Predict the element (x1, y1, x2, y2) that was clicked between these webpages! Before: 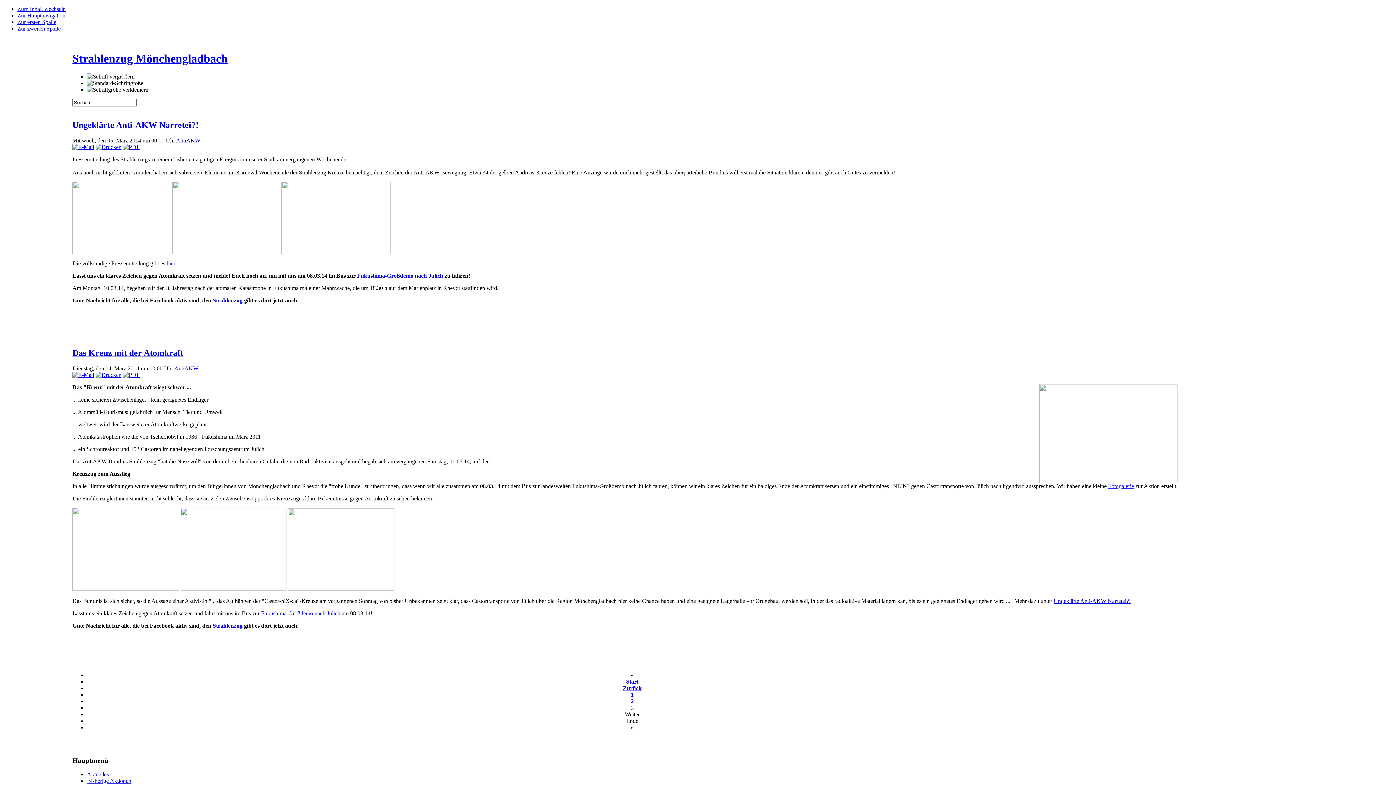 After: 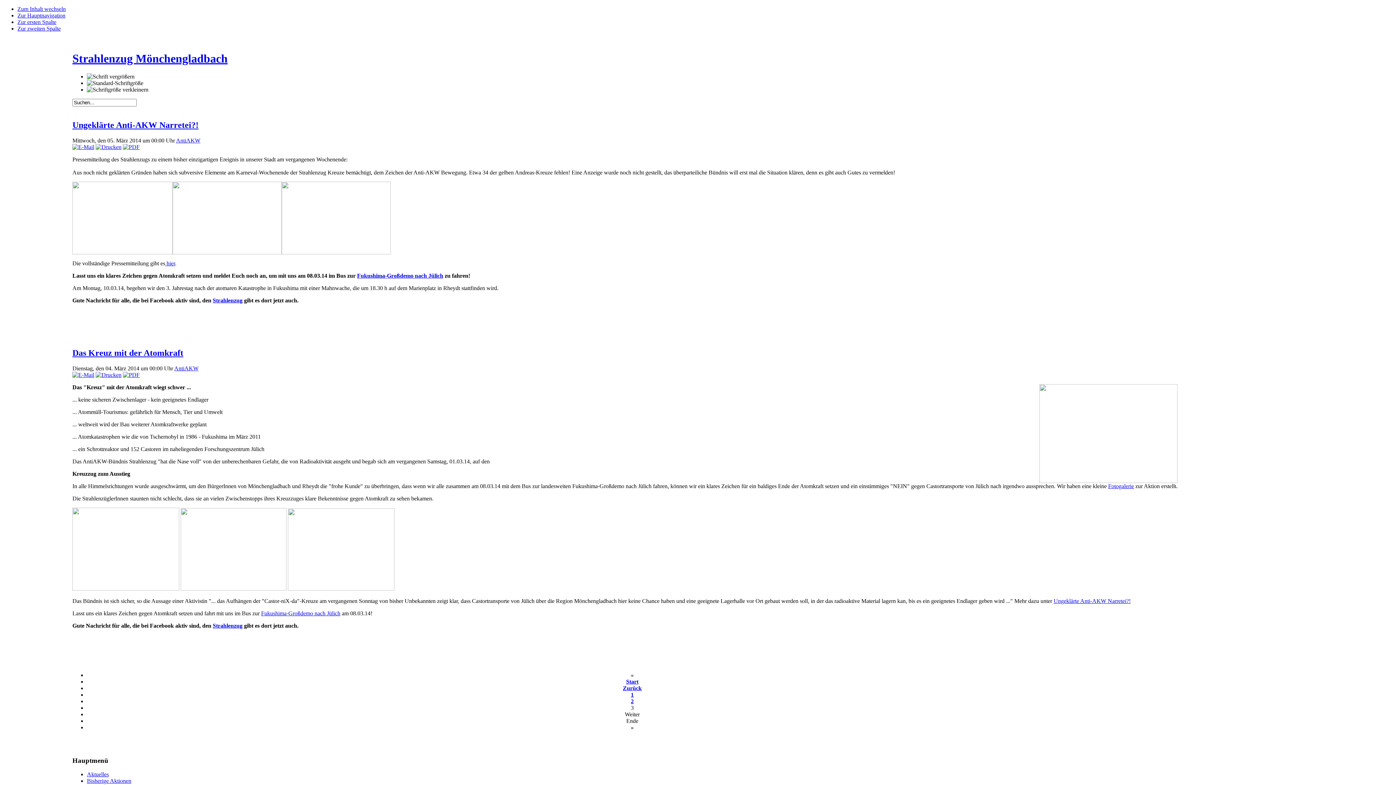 Action: bbox: (212, 622, 242, 628) label: Strahlenzug